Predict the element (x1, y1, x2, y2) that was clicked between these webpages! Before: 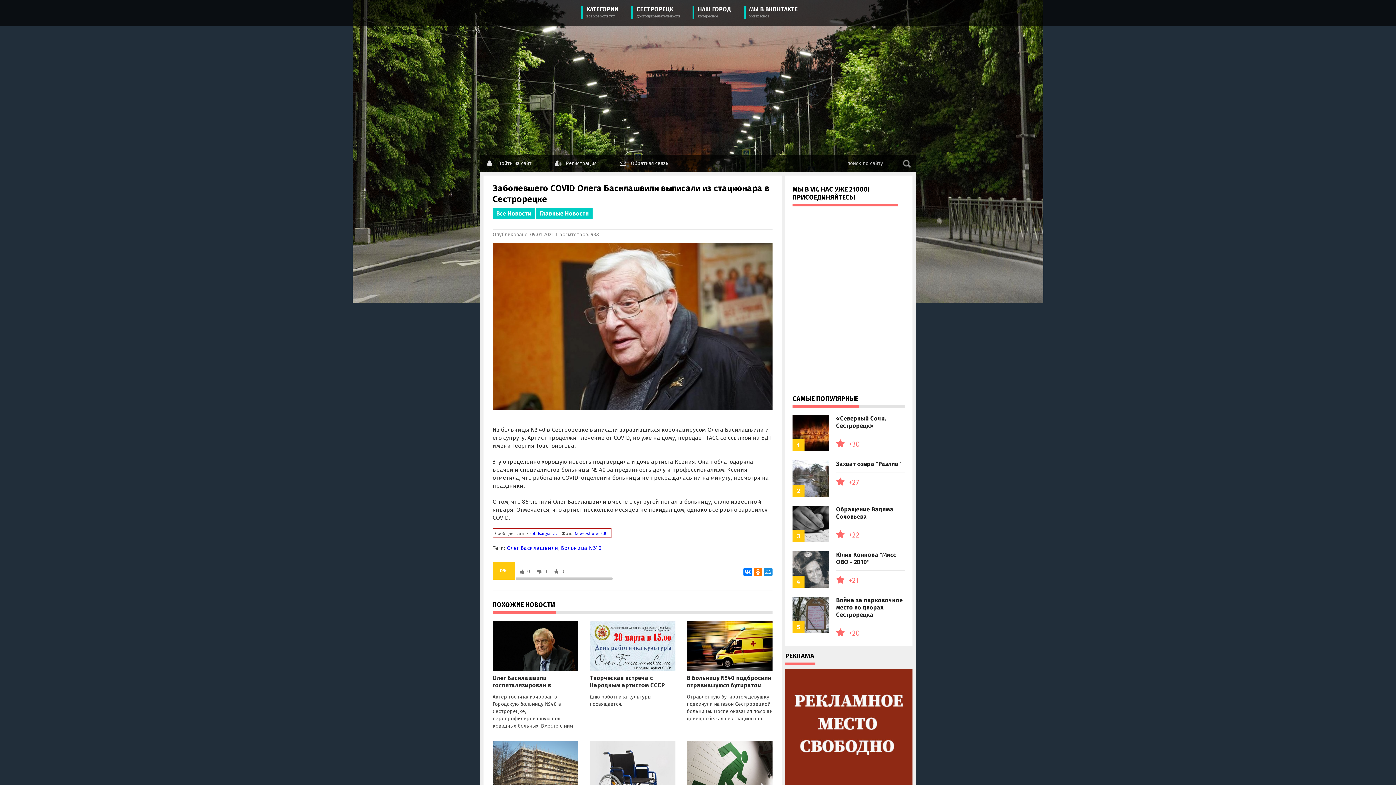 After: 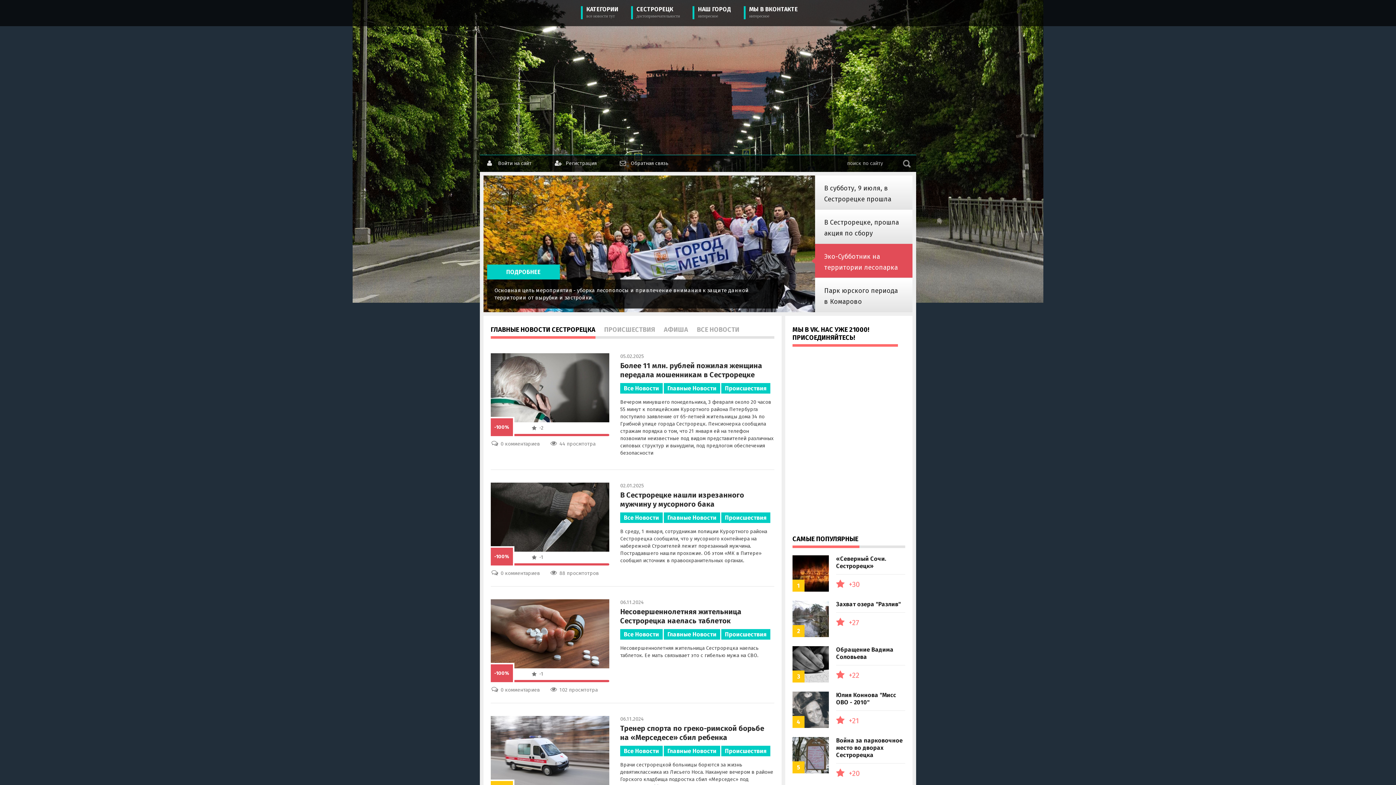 Action: bbox: (480, 0, 554, 26)